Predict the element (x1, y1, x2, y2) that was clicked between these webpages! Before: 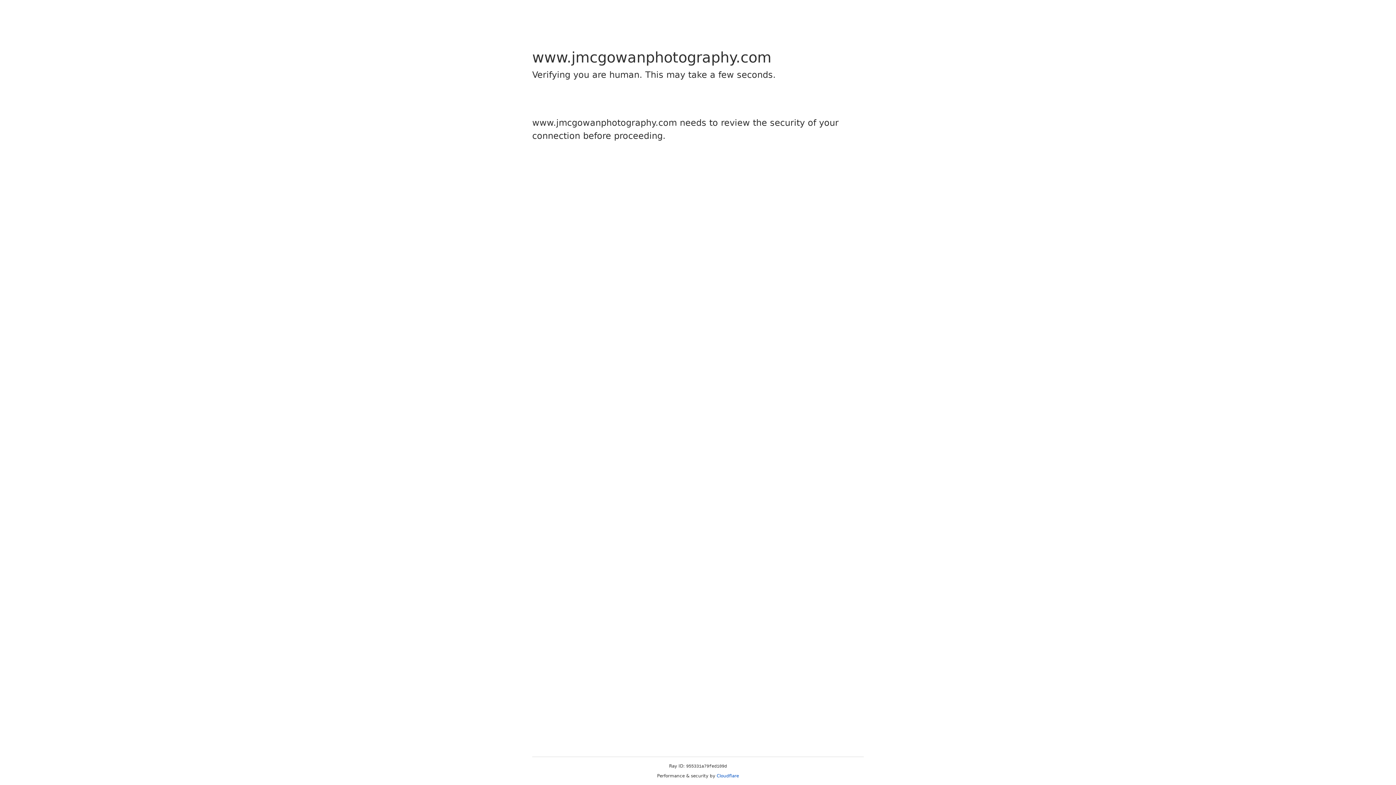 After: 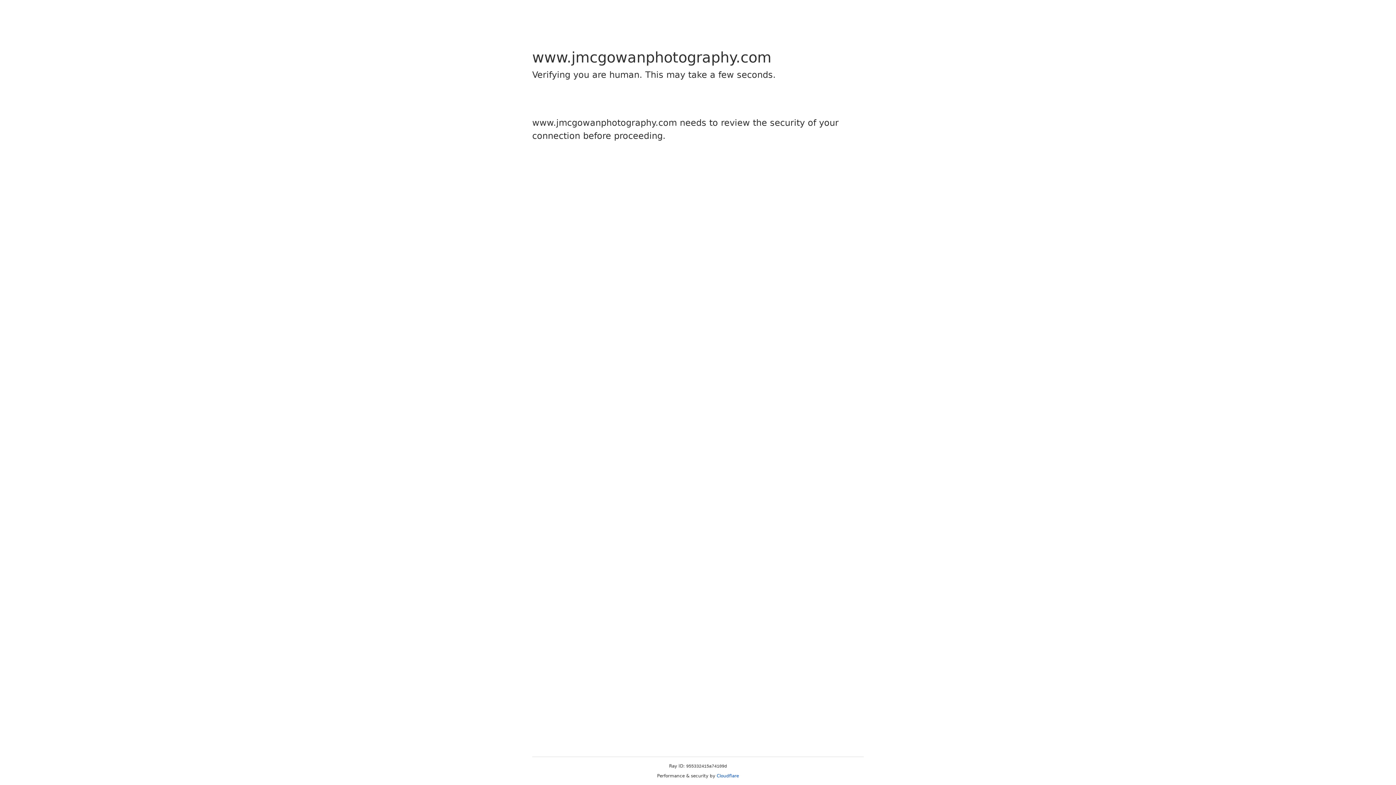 Action: bbox: (716, 773, 739, 778) label: Cloudflare